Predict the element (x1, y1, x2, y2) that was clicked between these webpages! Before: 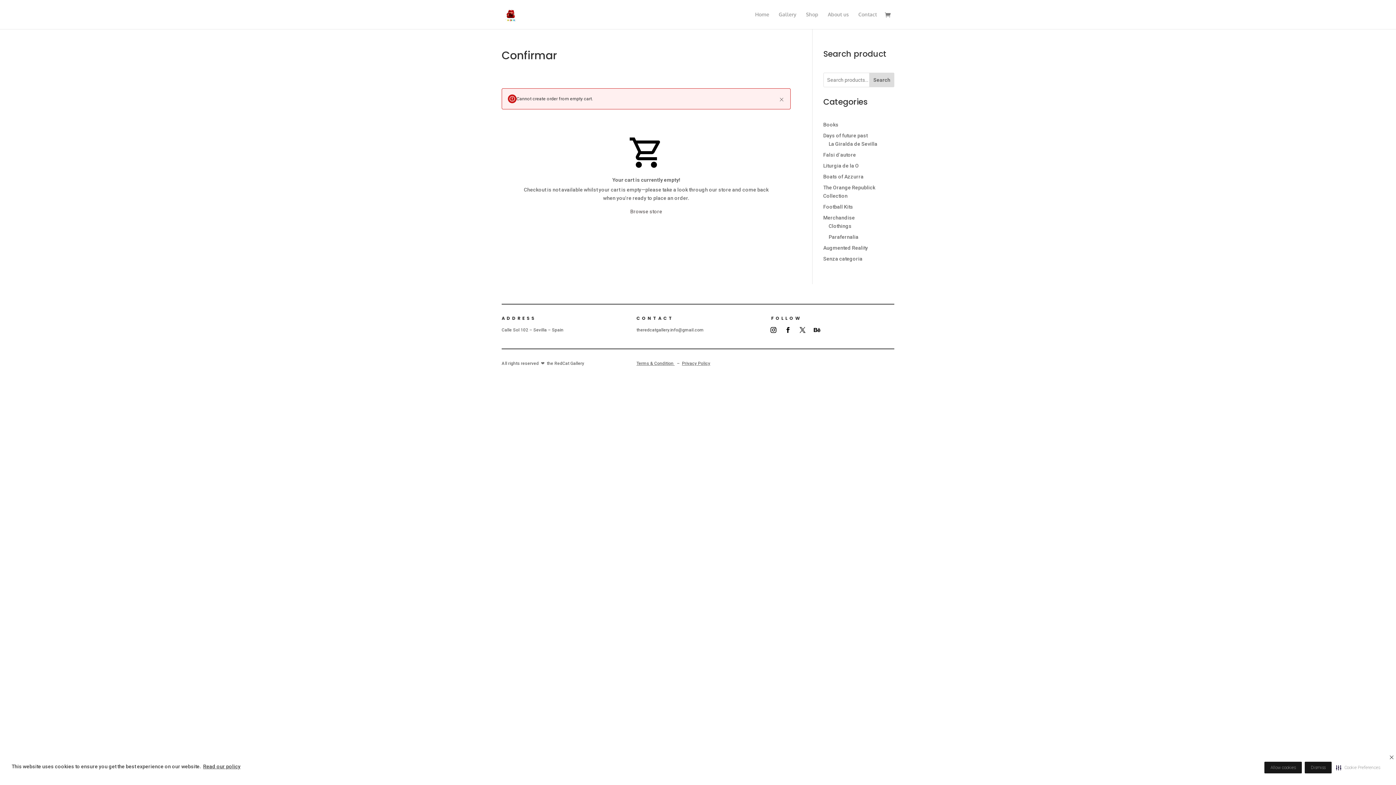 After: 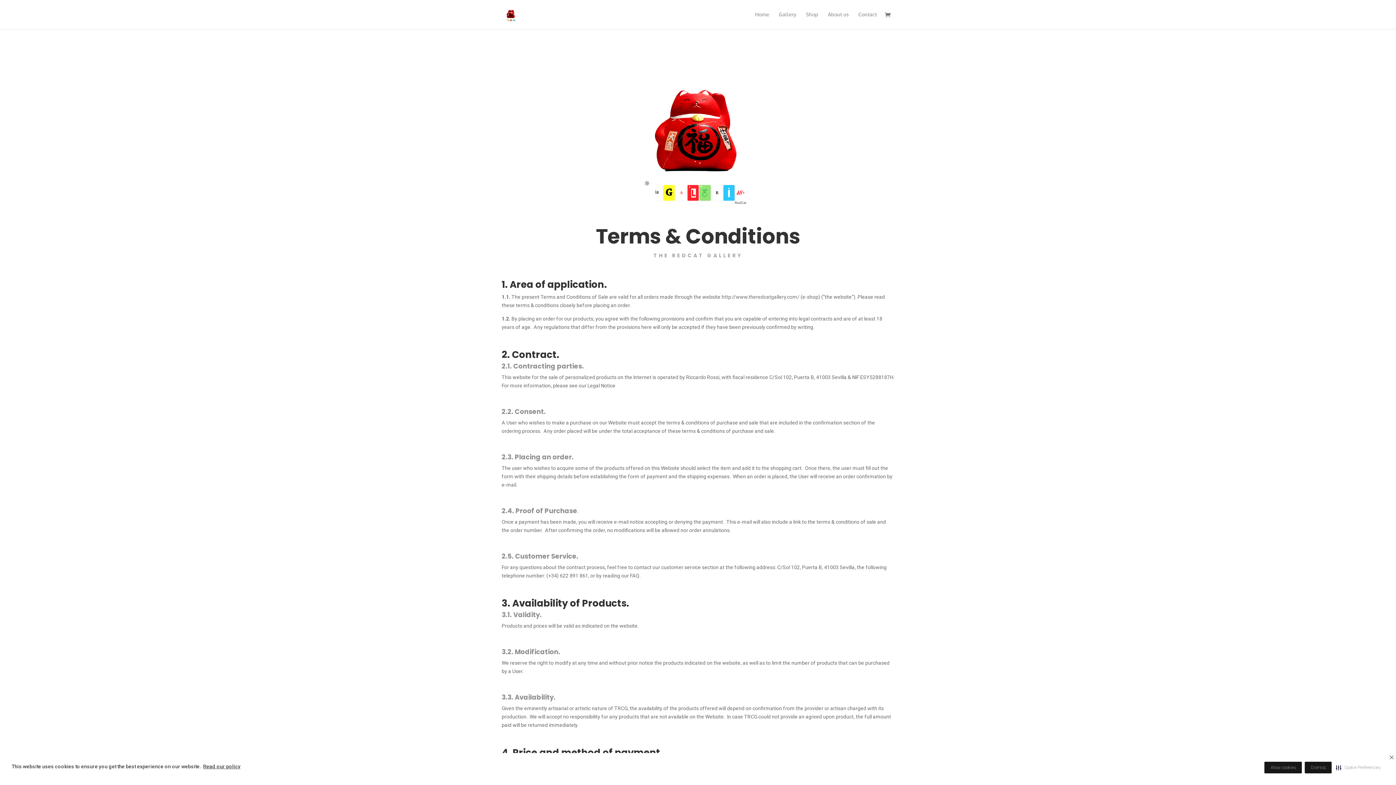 Action: label: Terms & Condition  bbox: (636, 361, 674, 366)